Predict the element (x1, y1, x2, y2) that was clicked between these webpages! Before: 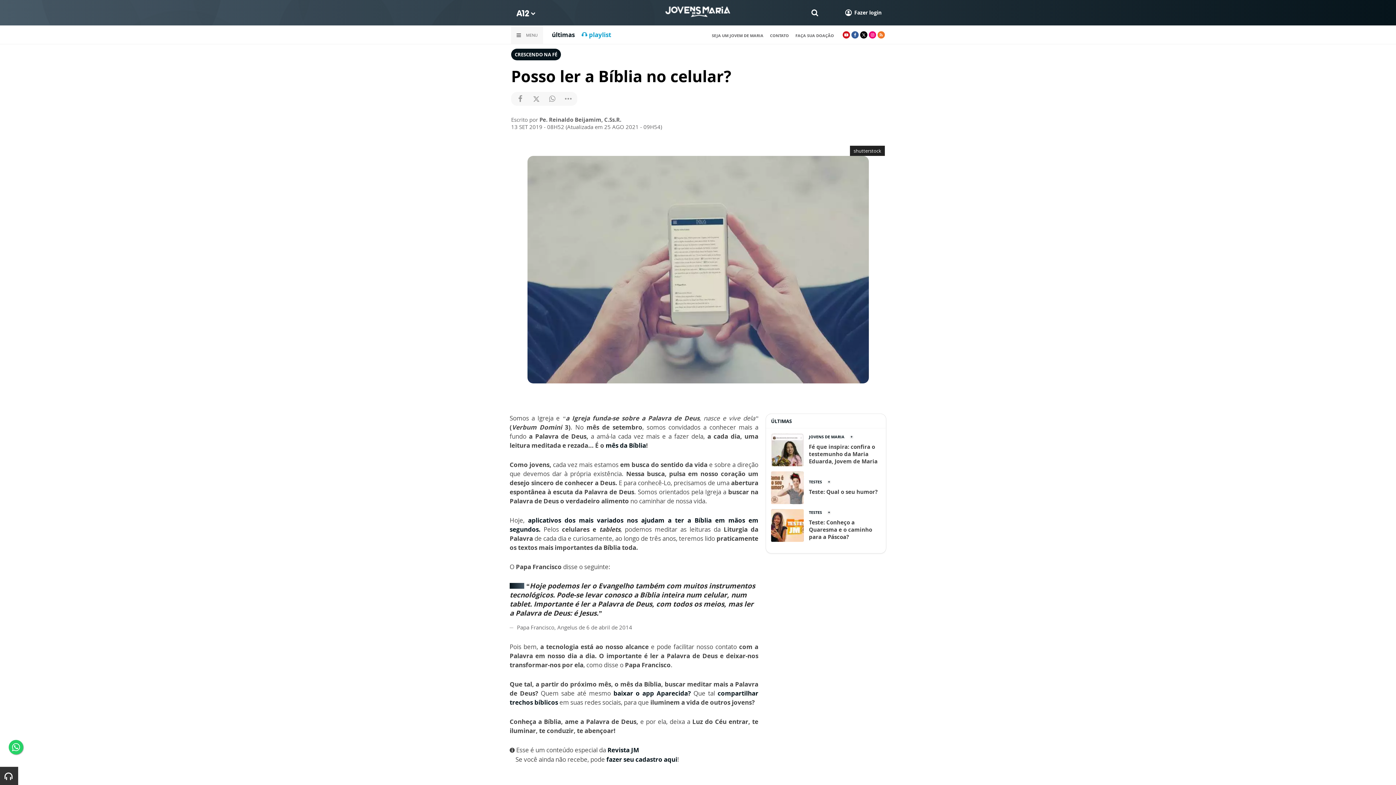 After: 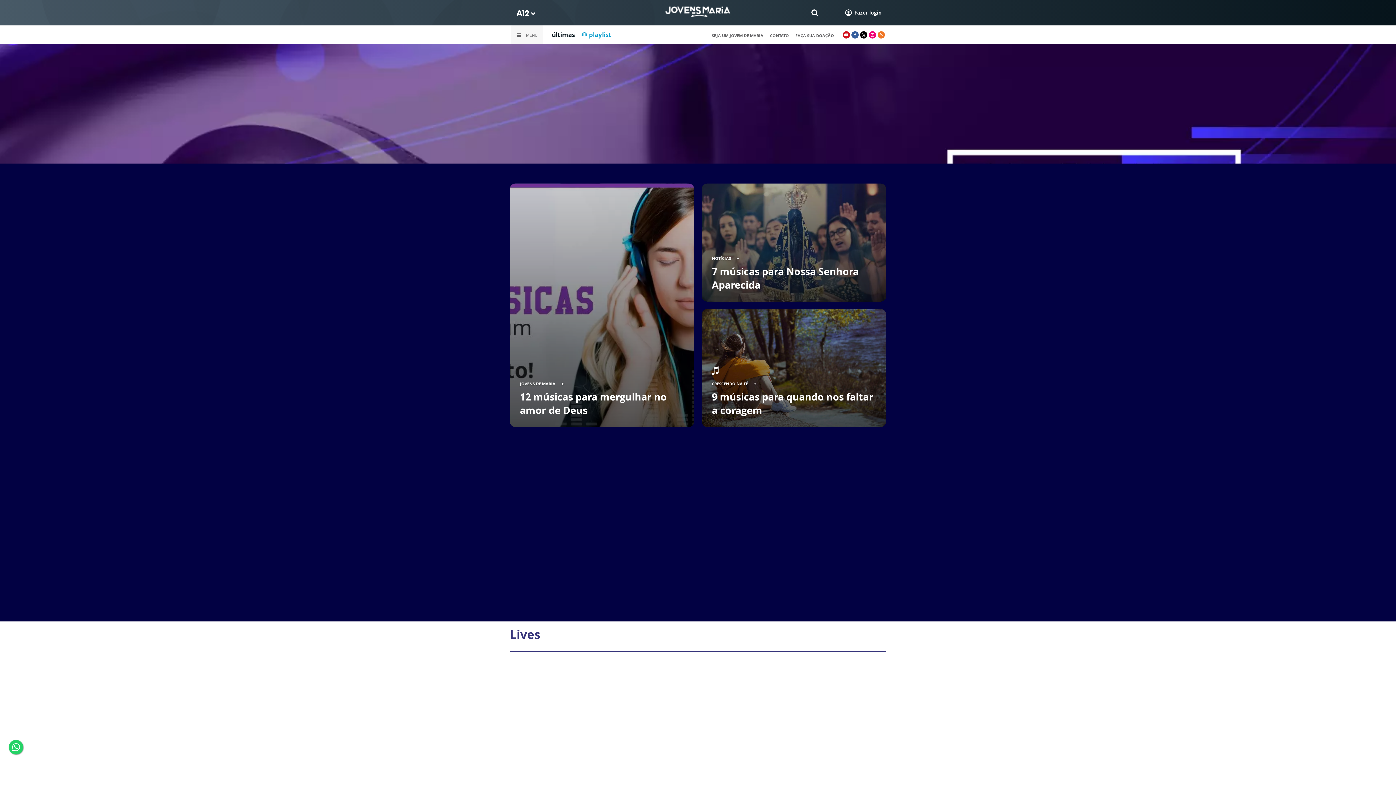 Action: bbox: (581, 30, 611, 38) label: 🎧 playlist